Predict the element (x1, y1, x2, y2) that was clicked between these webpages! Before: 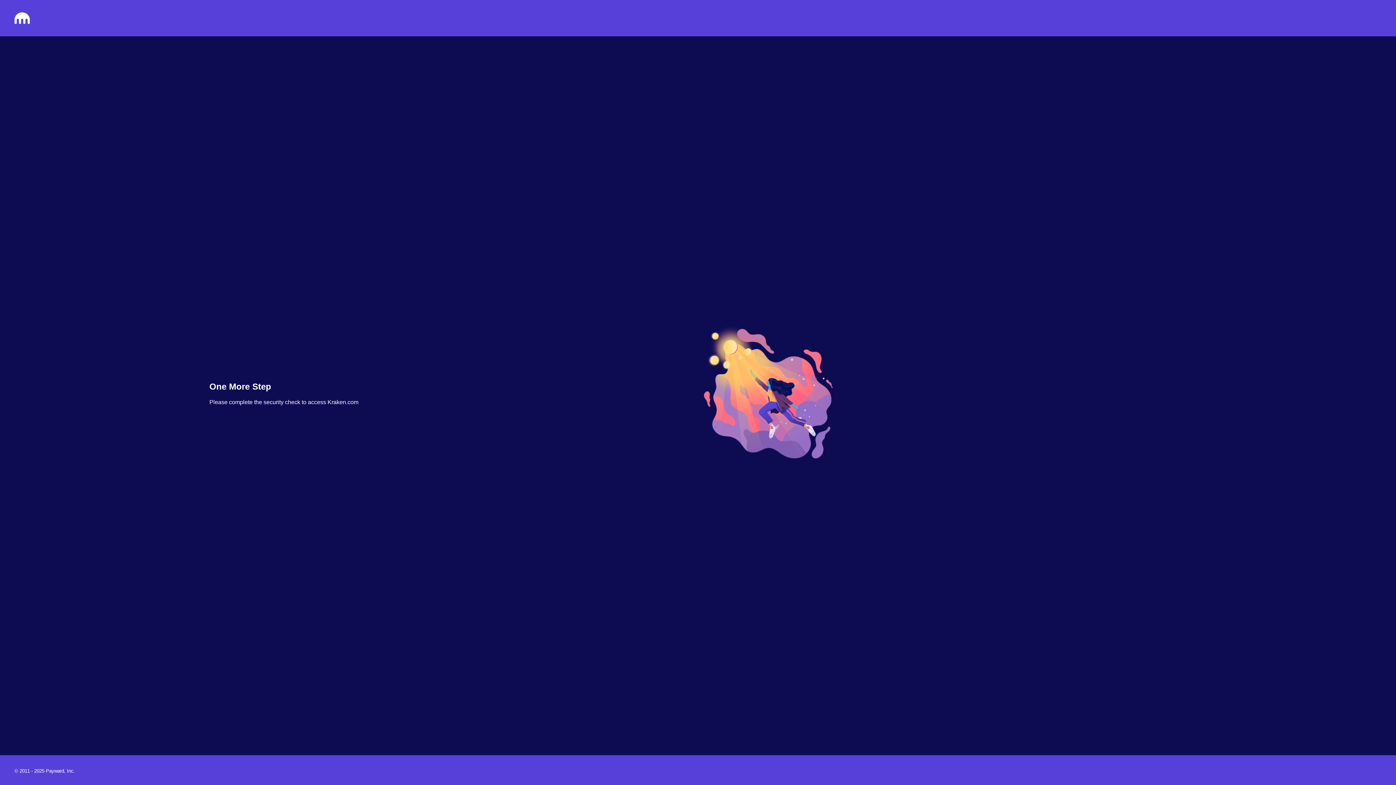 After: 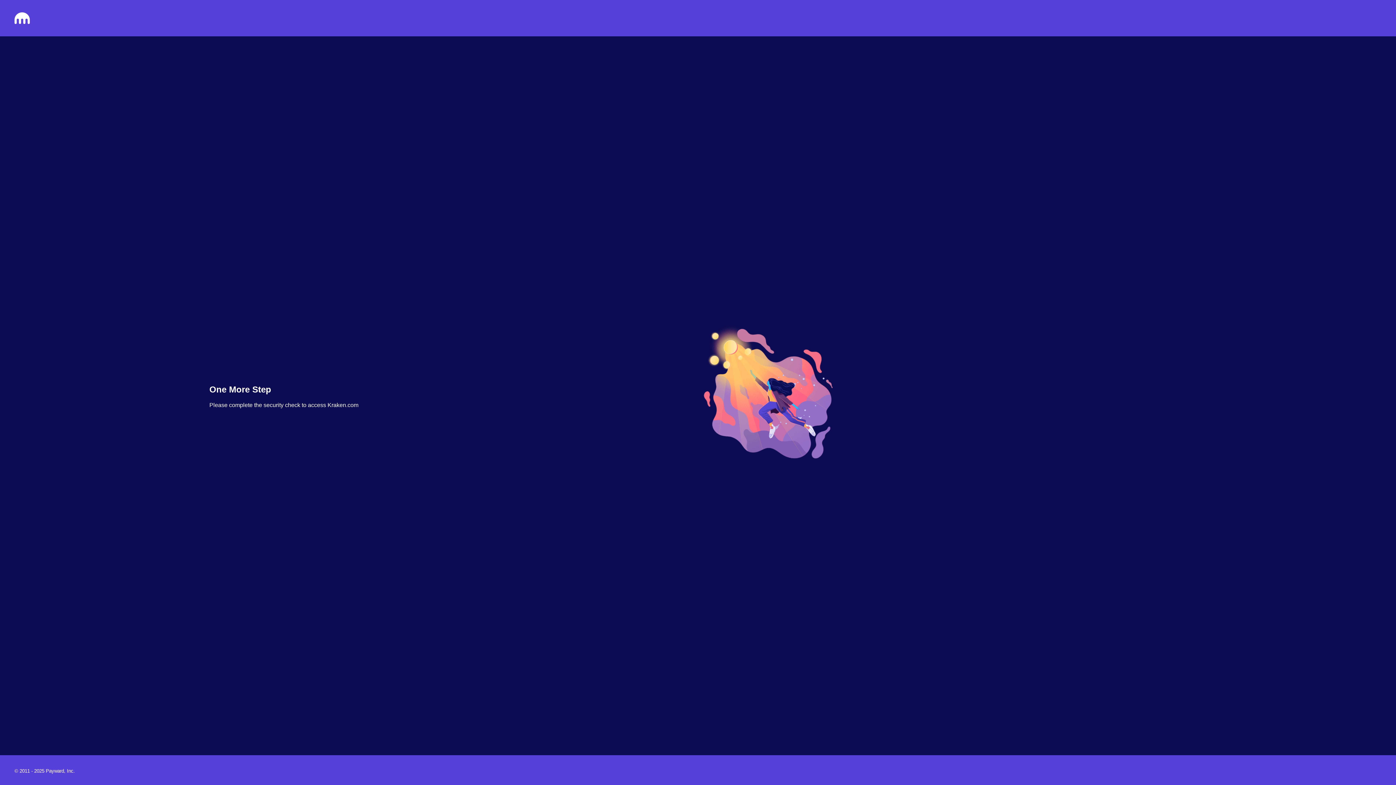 Action: bbox: (14, 18, 29, 25)